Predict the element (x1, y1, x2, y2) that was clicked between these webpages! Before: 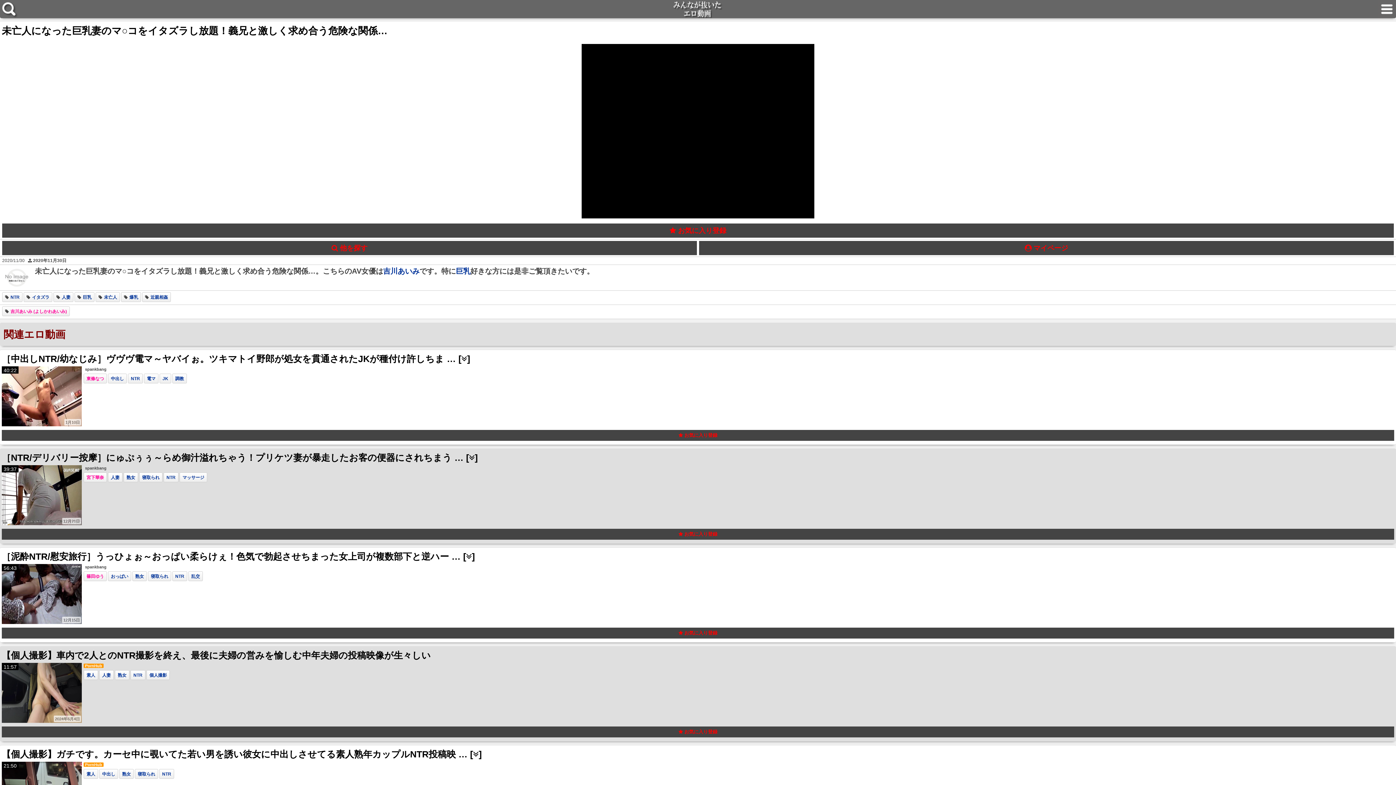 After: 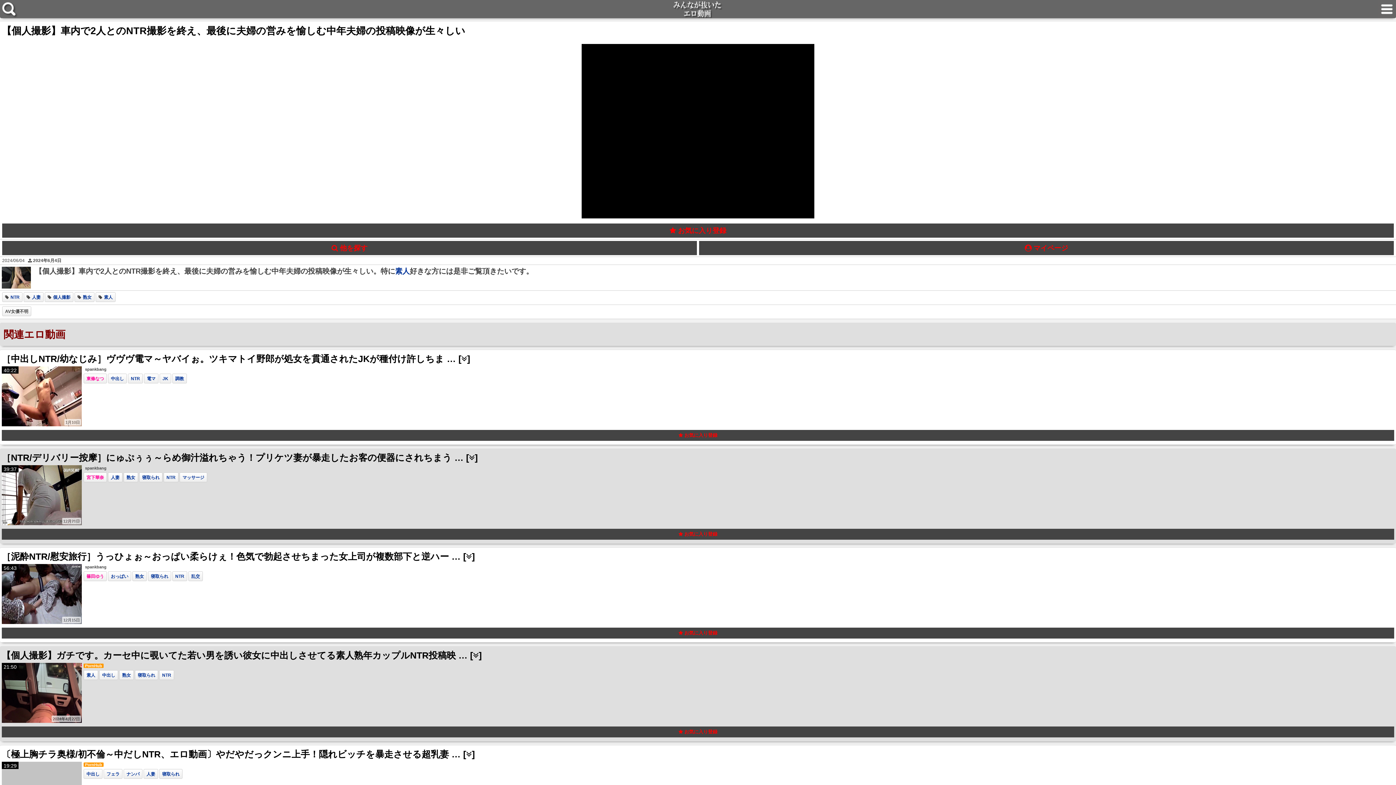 Action: bbox: (1, 650, 430, 660) label: 【個人撮影】車内で2人とのNTR撮影を終え、最後に夫婦の営みを愉しむ中年夫婦の投稿映像が生々しい